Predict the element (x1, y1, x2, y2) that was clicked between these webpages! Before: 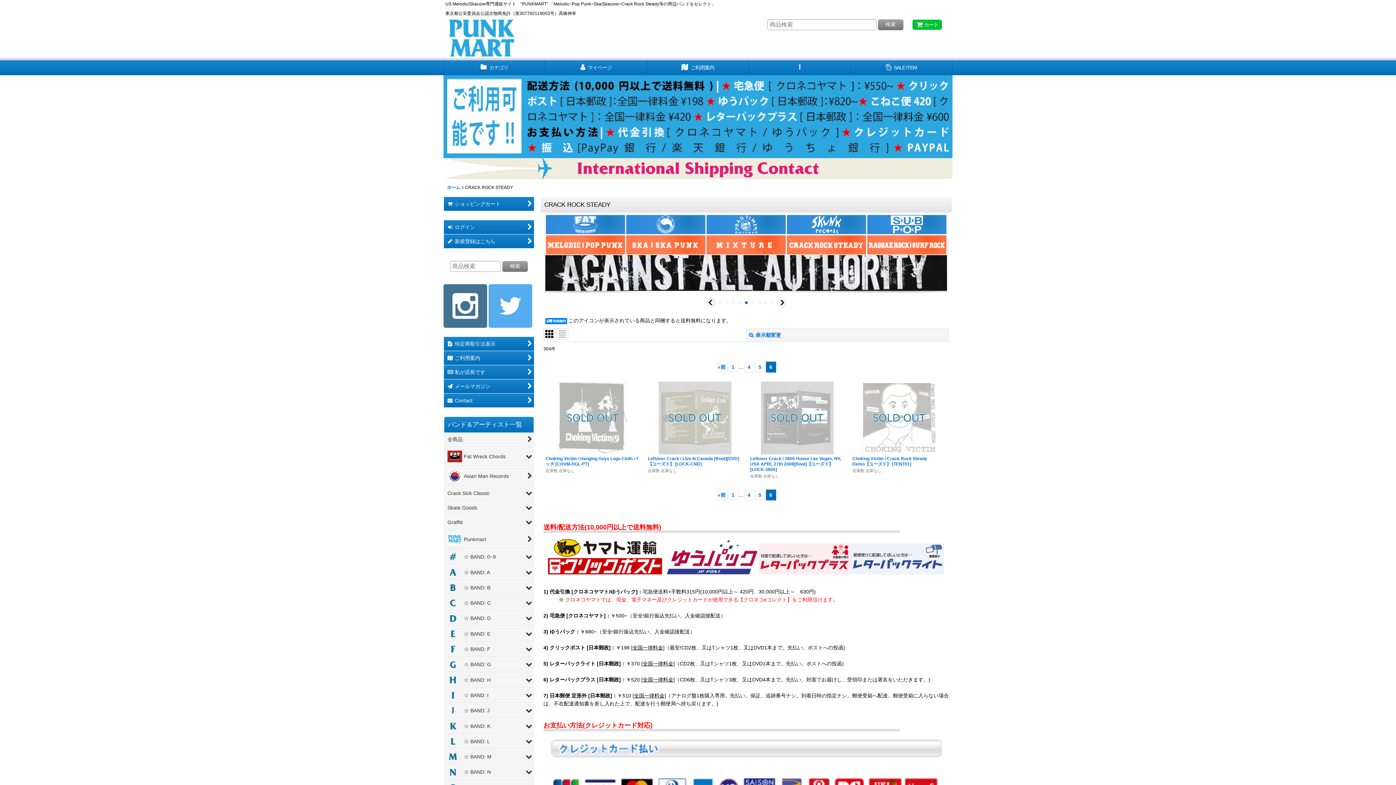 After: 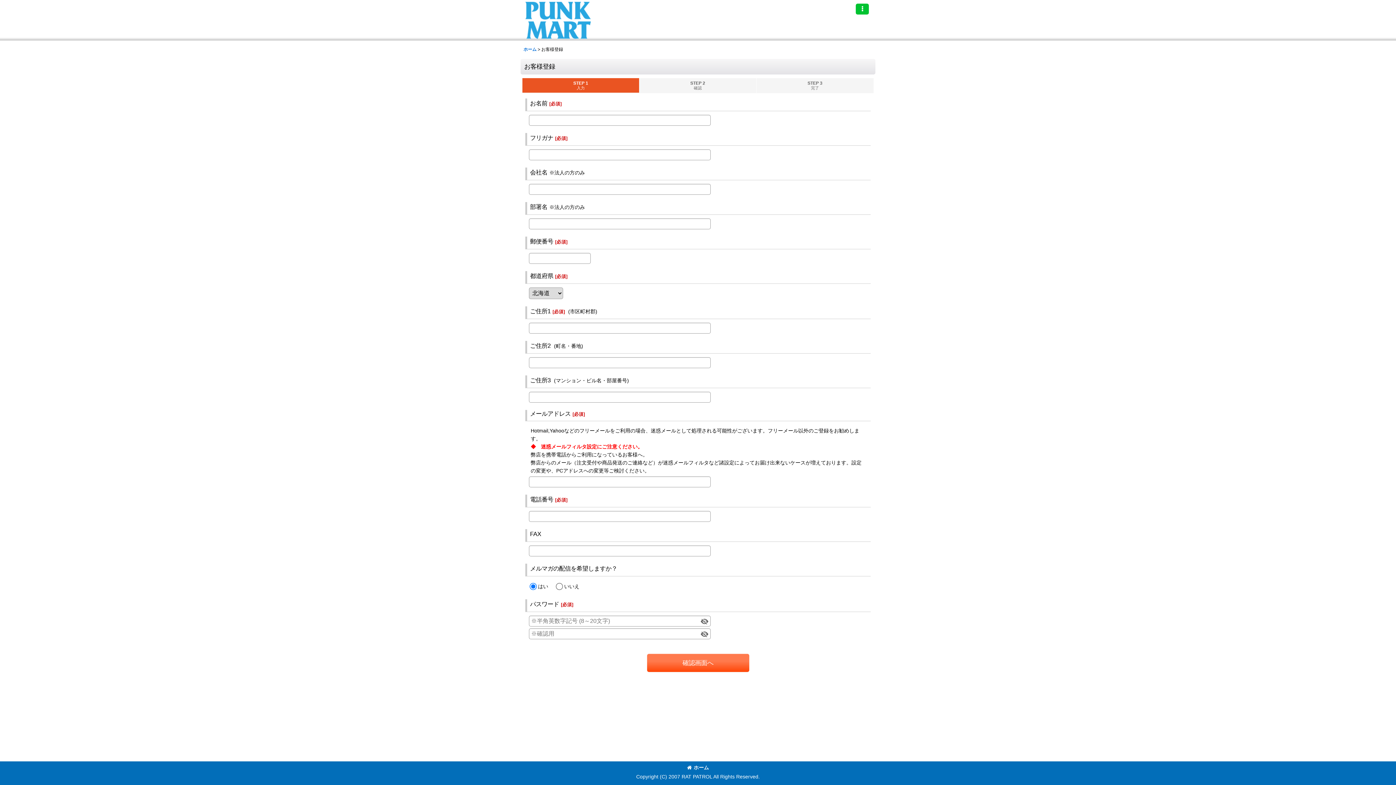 Action: label:  
新規登録はこちら bbox: (444, 234, 534, 248)